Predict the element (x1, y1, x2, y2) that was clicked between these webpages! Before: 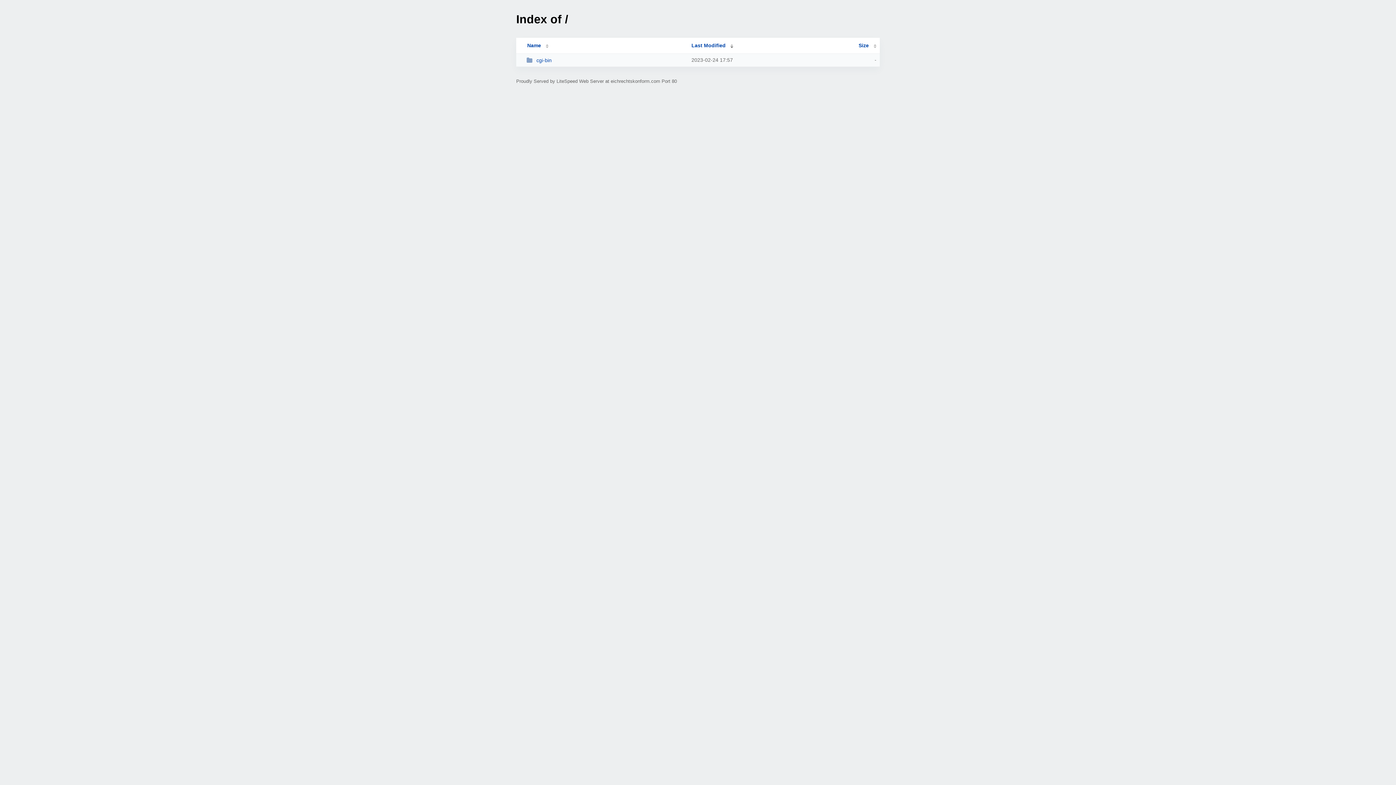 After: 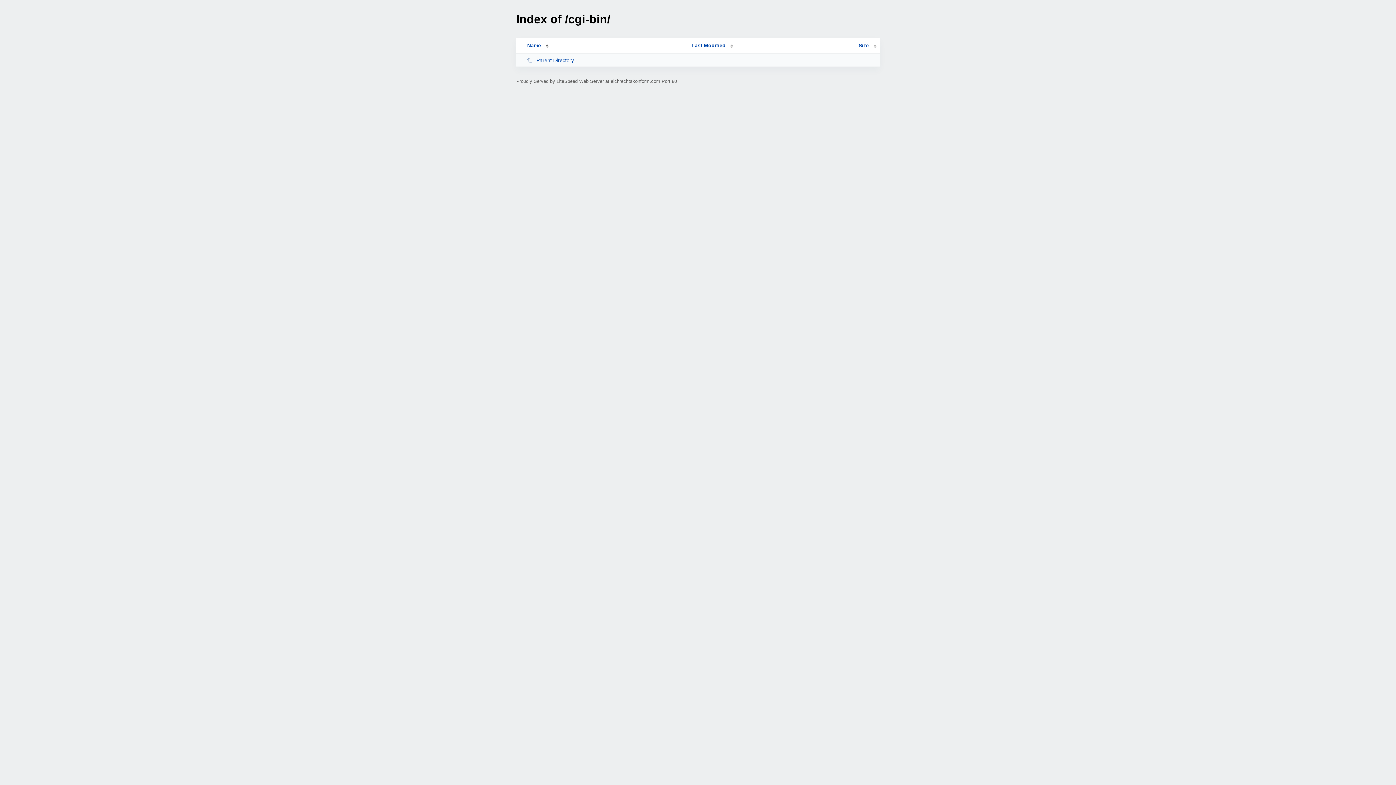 Action: bbox: (526, 57, 685, 63) label: cgi-bin